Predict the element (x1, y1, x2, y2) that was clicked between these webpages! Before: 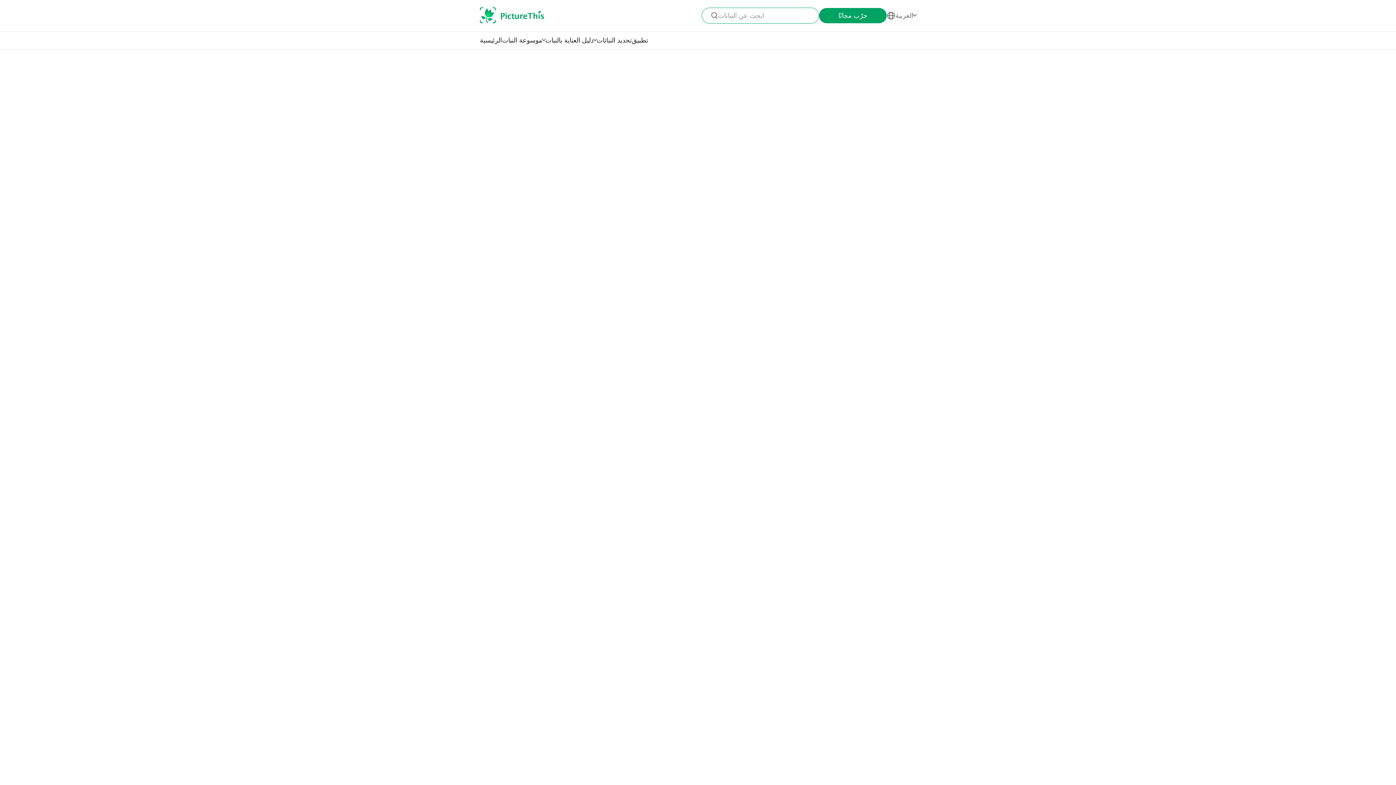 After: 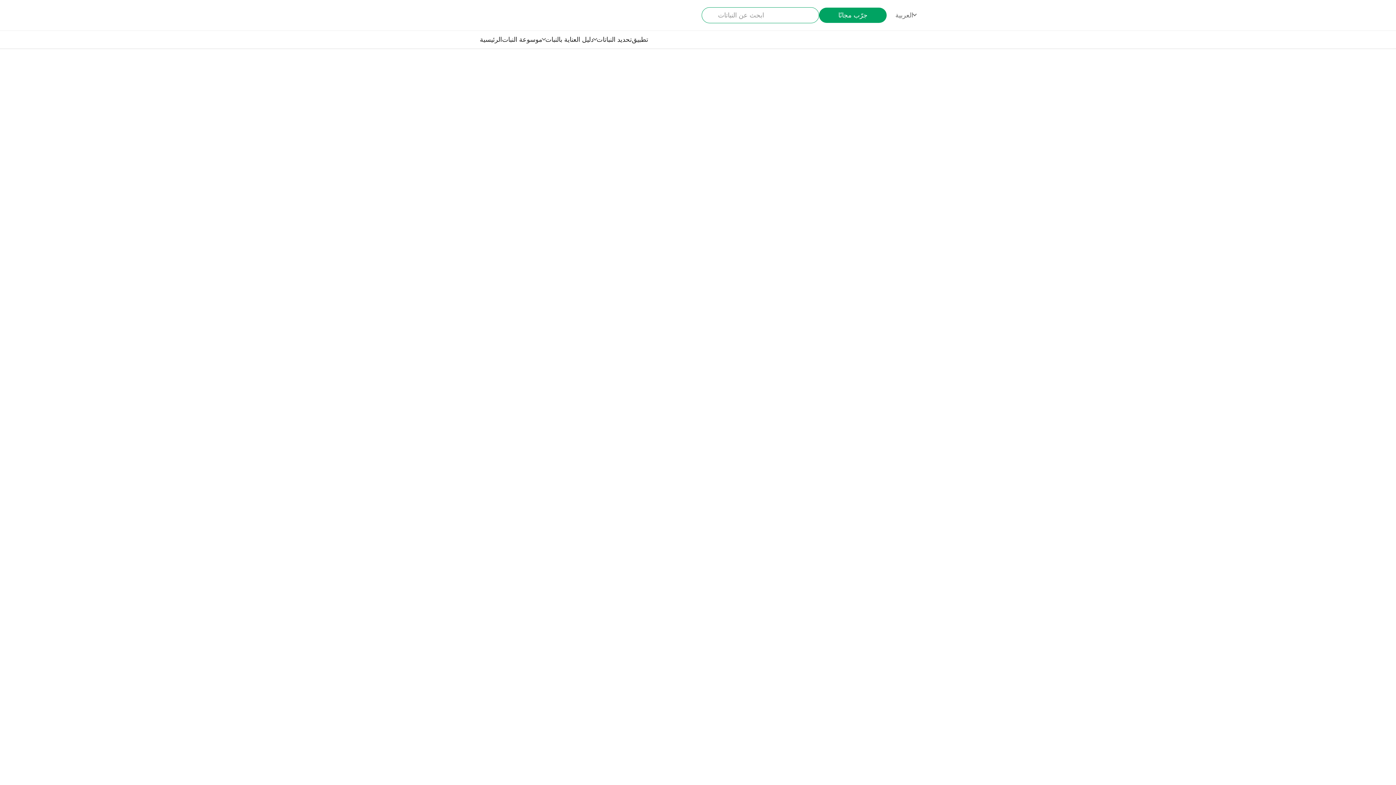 Action: label: تحديد النباتات bbox: (596, 36, 632, 44)